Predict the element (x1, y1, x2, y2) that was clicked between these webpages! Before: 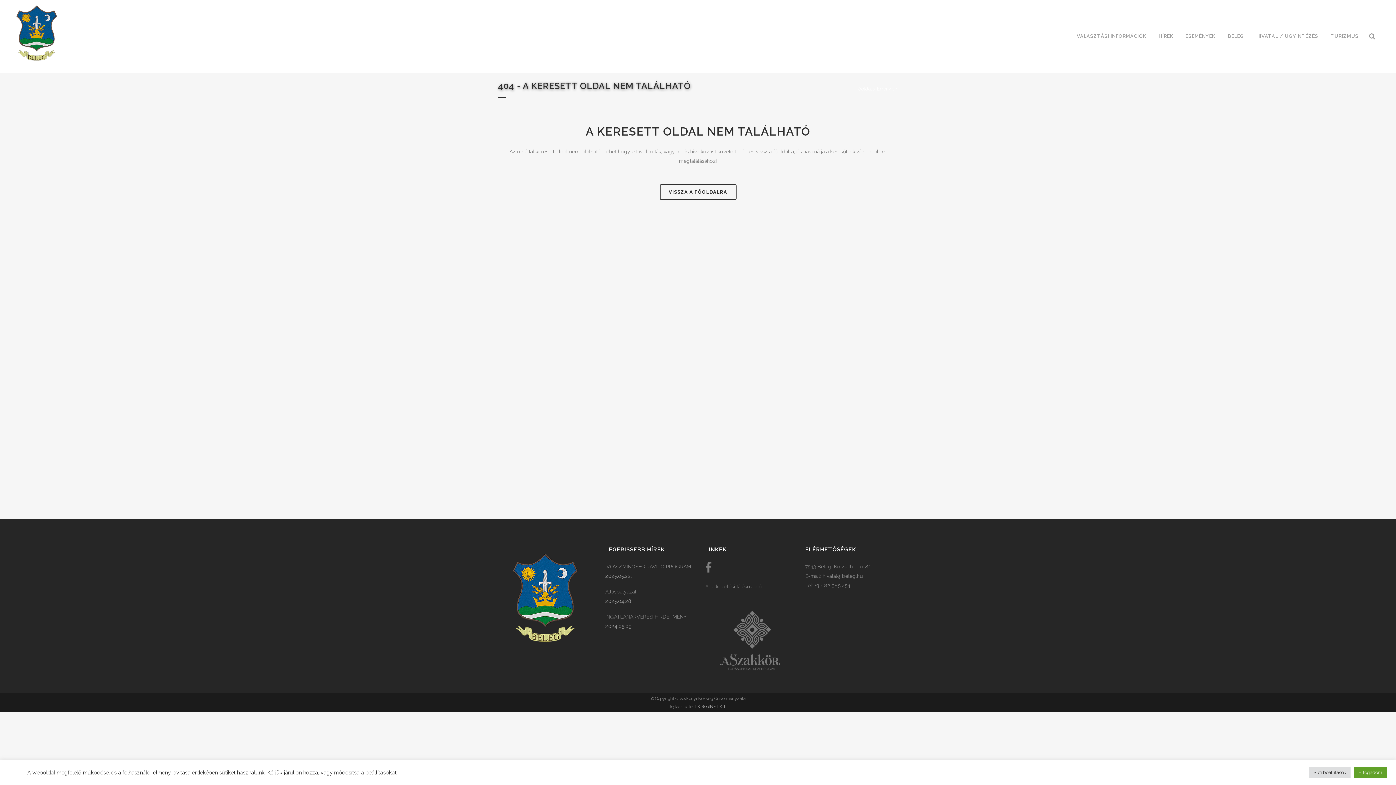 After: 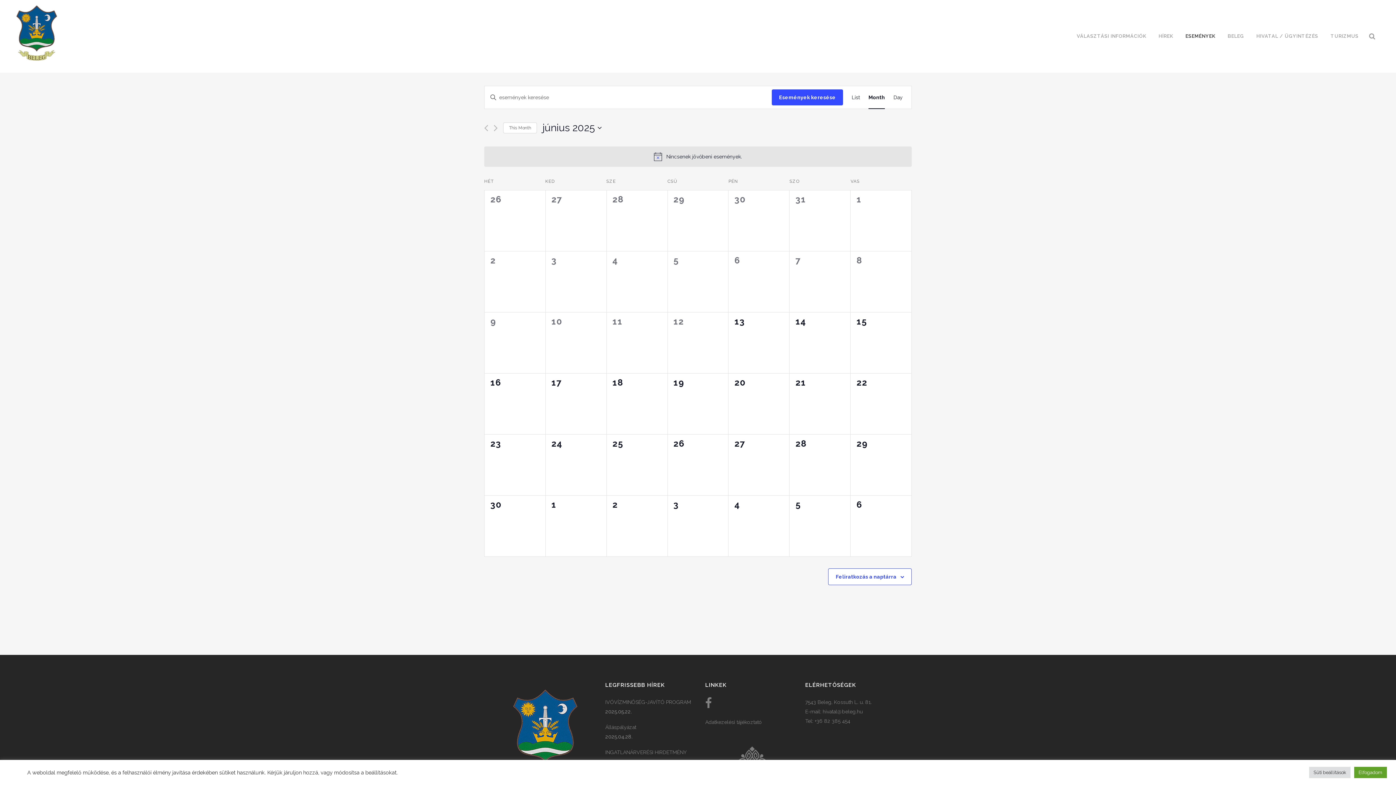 Action: bbox: (1179, 0, 1221, 72) label: ESEMÉNYEK